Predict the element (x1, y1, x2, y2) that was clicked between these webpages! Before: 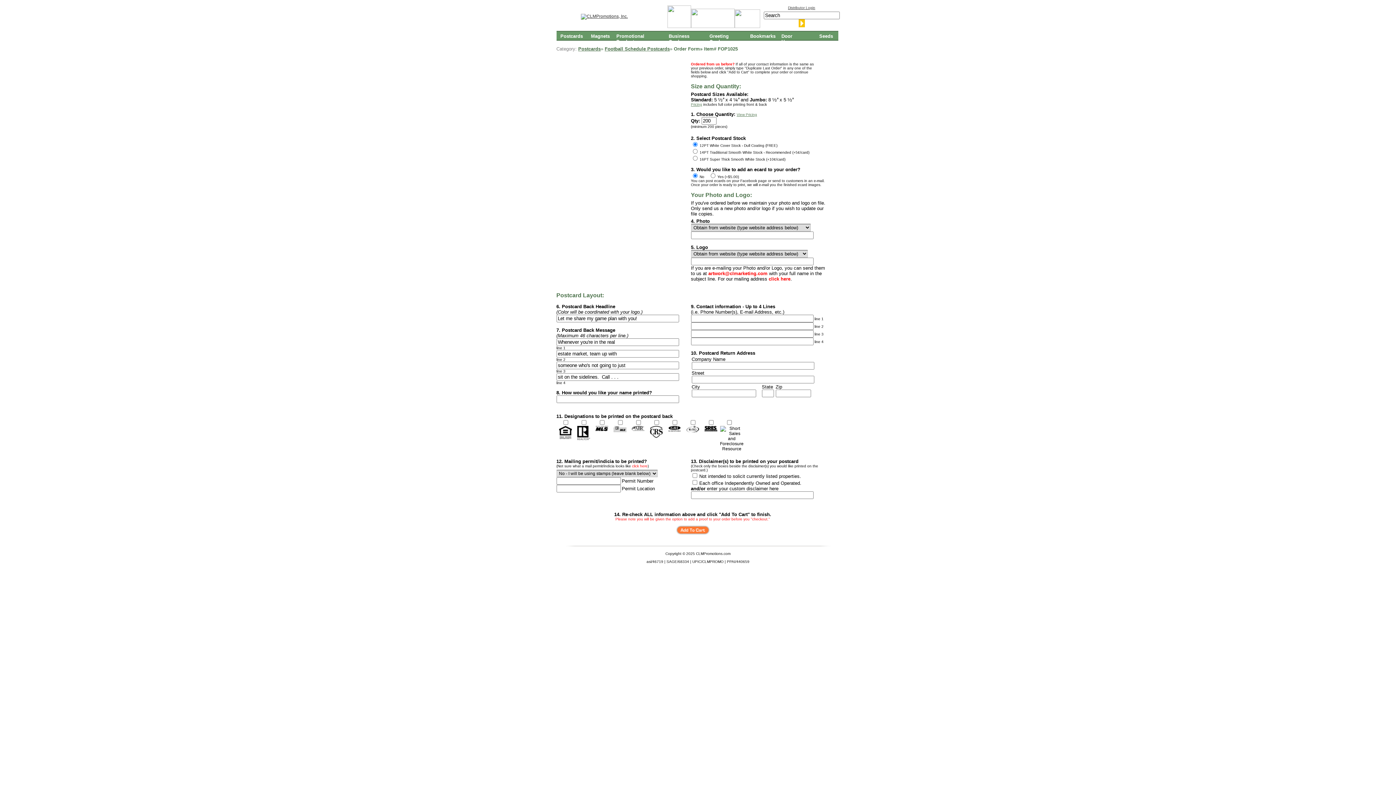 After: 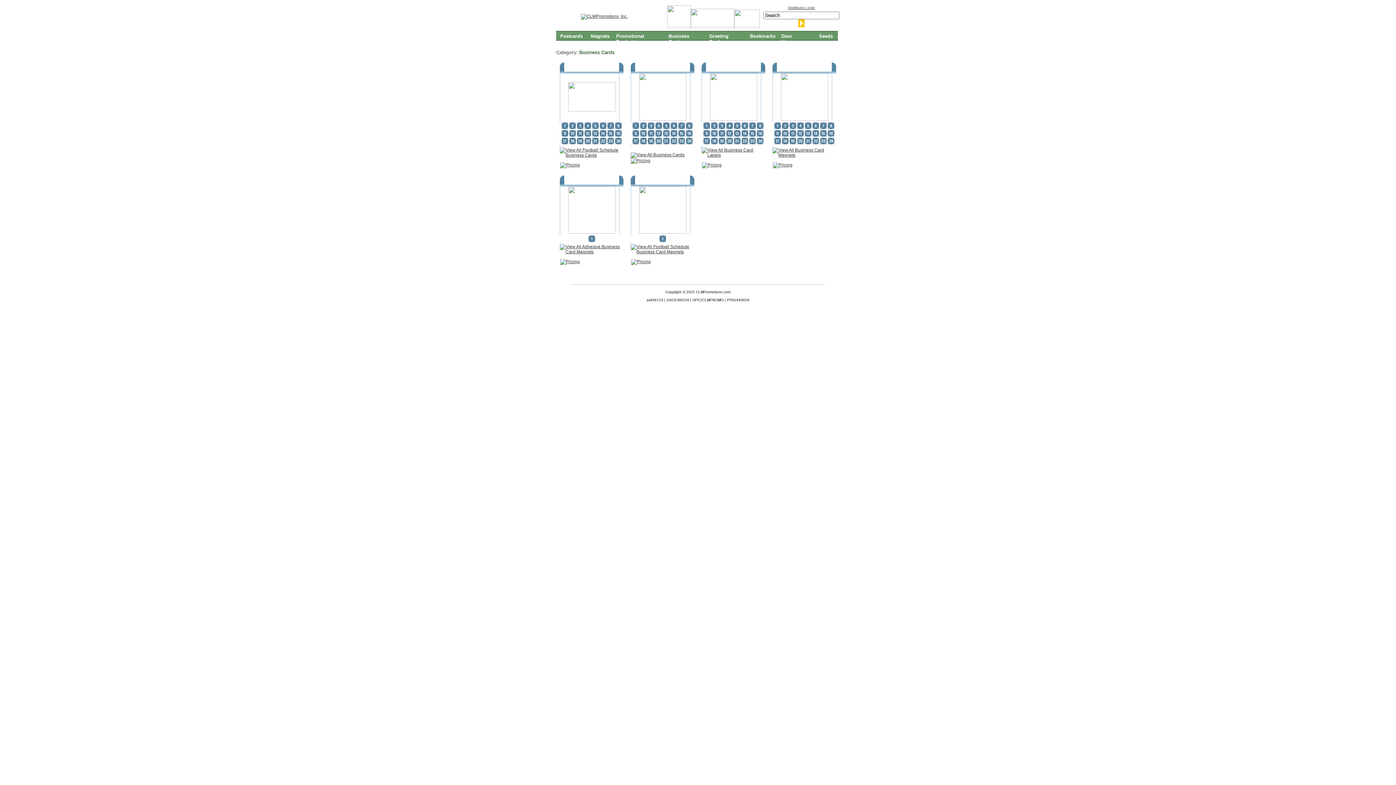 Action: label: Business Cards bbox: (664, 31, 705, 43)